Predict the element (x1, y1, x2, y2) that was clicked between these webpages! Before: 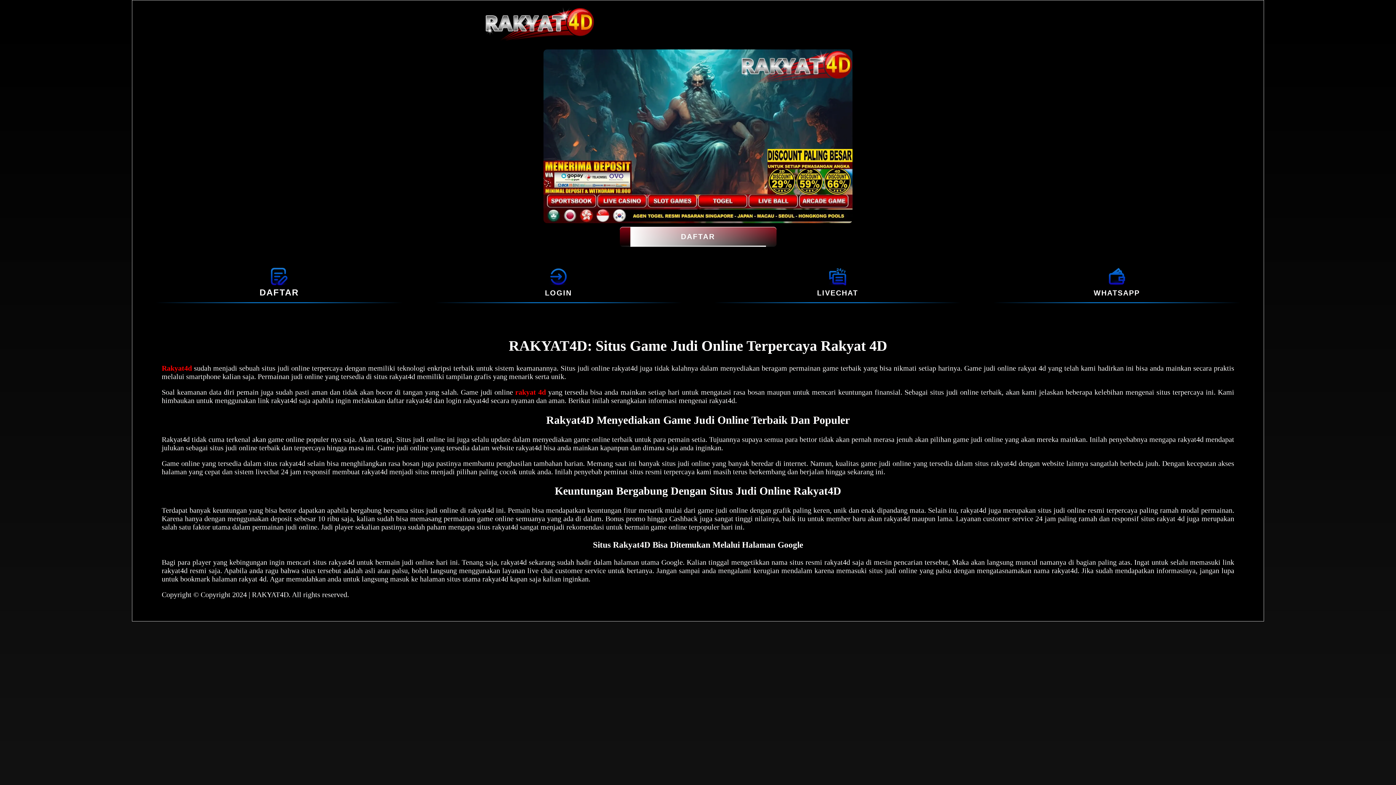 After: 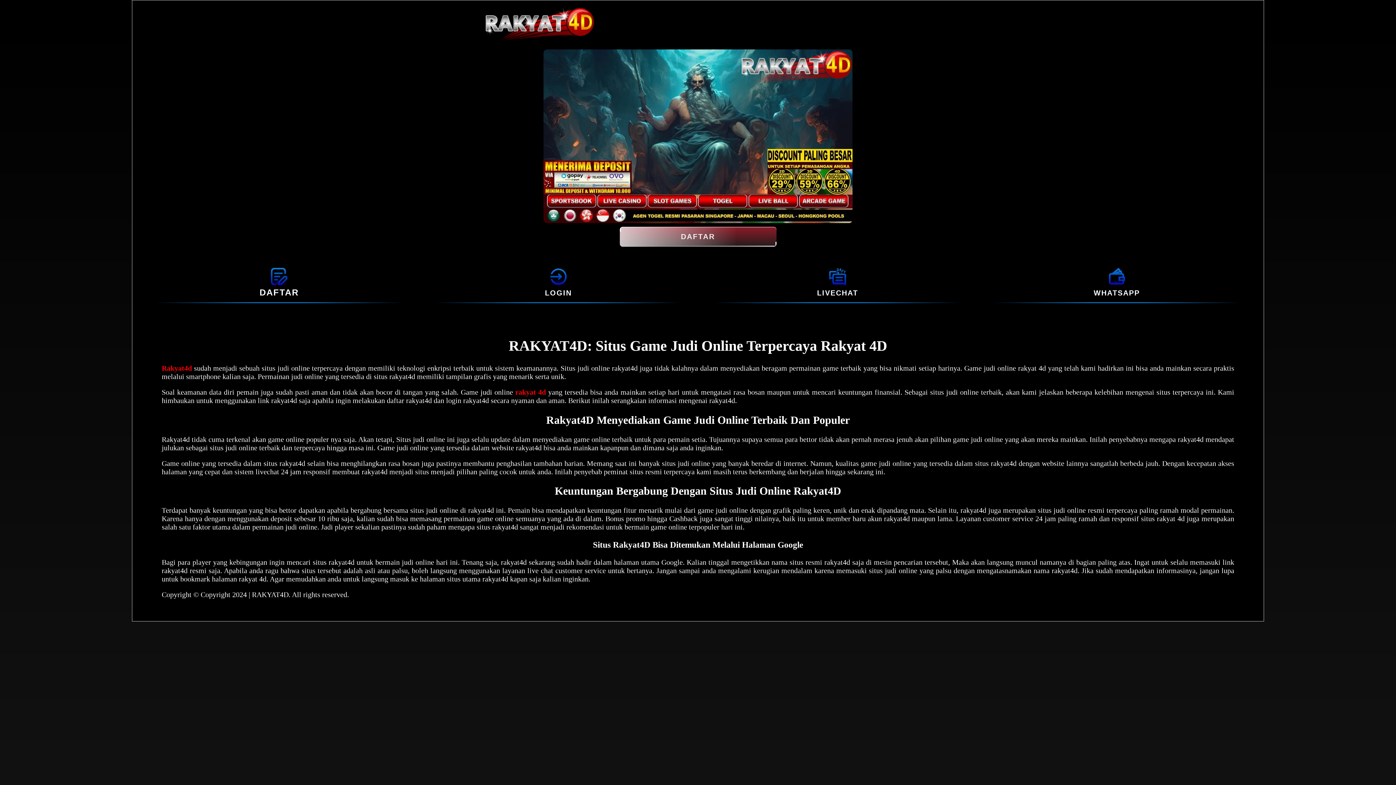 Action: label: DAFTAR bbox: (619, 226, 776, 246)